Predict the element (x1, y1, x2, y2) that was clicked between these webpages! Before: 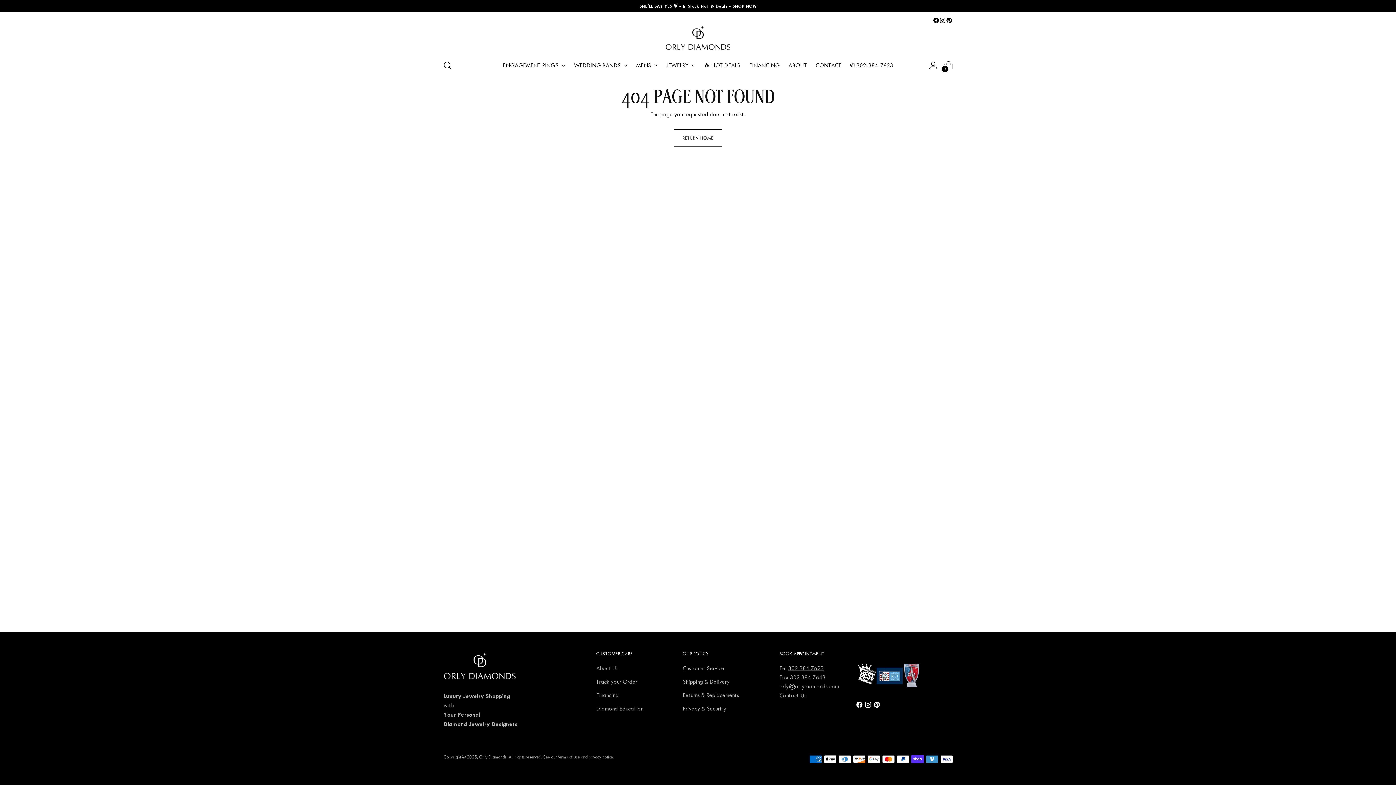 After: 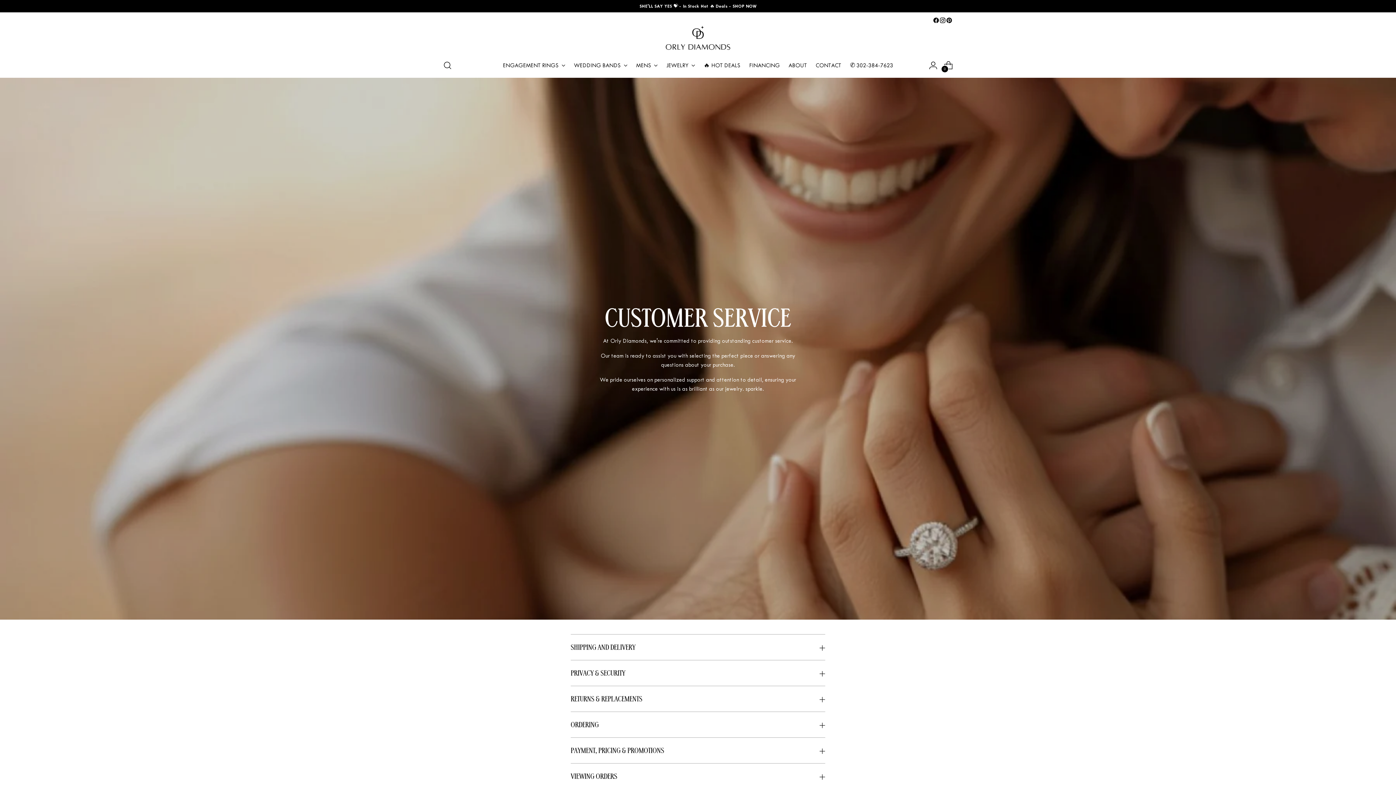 Action: label: Returns & Replacements bbox: (682, 692, 739, 699)